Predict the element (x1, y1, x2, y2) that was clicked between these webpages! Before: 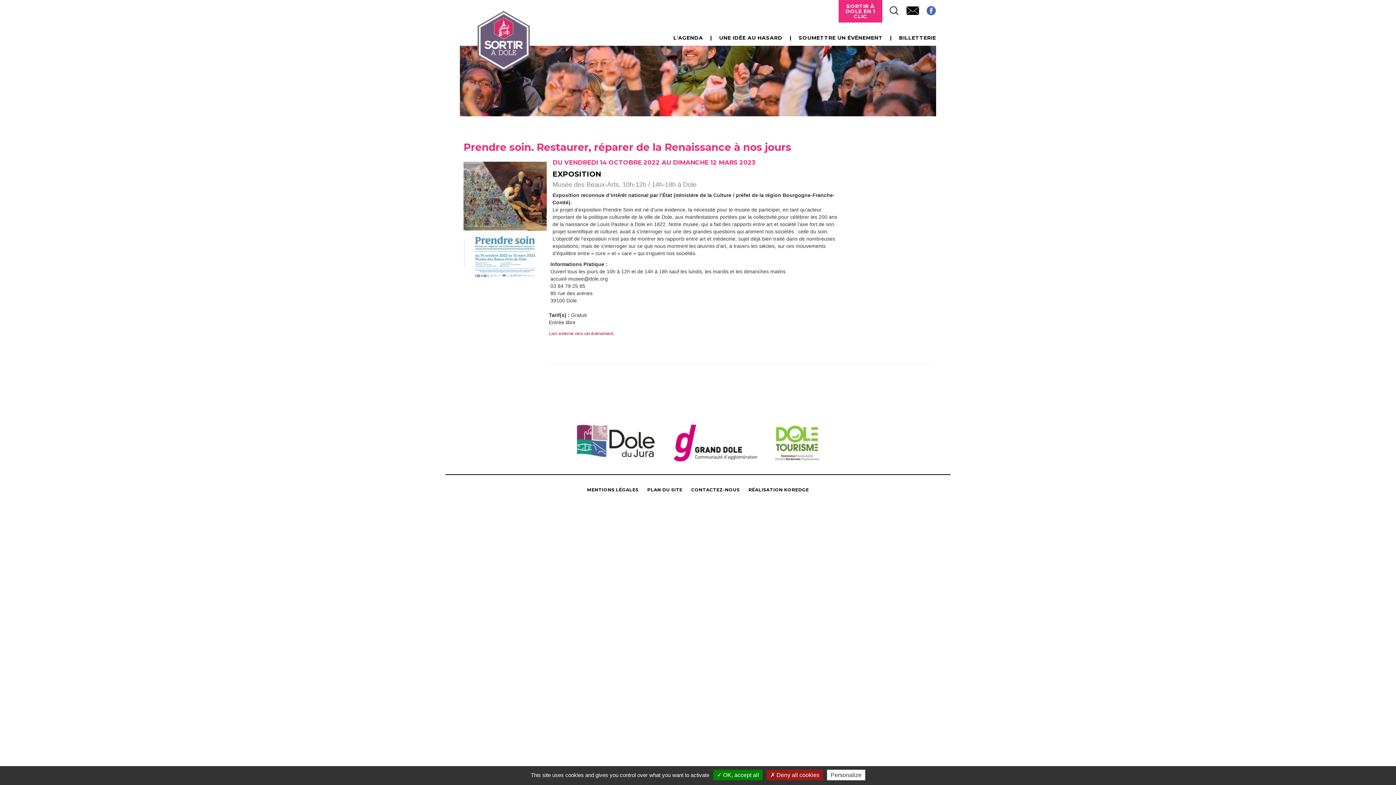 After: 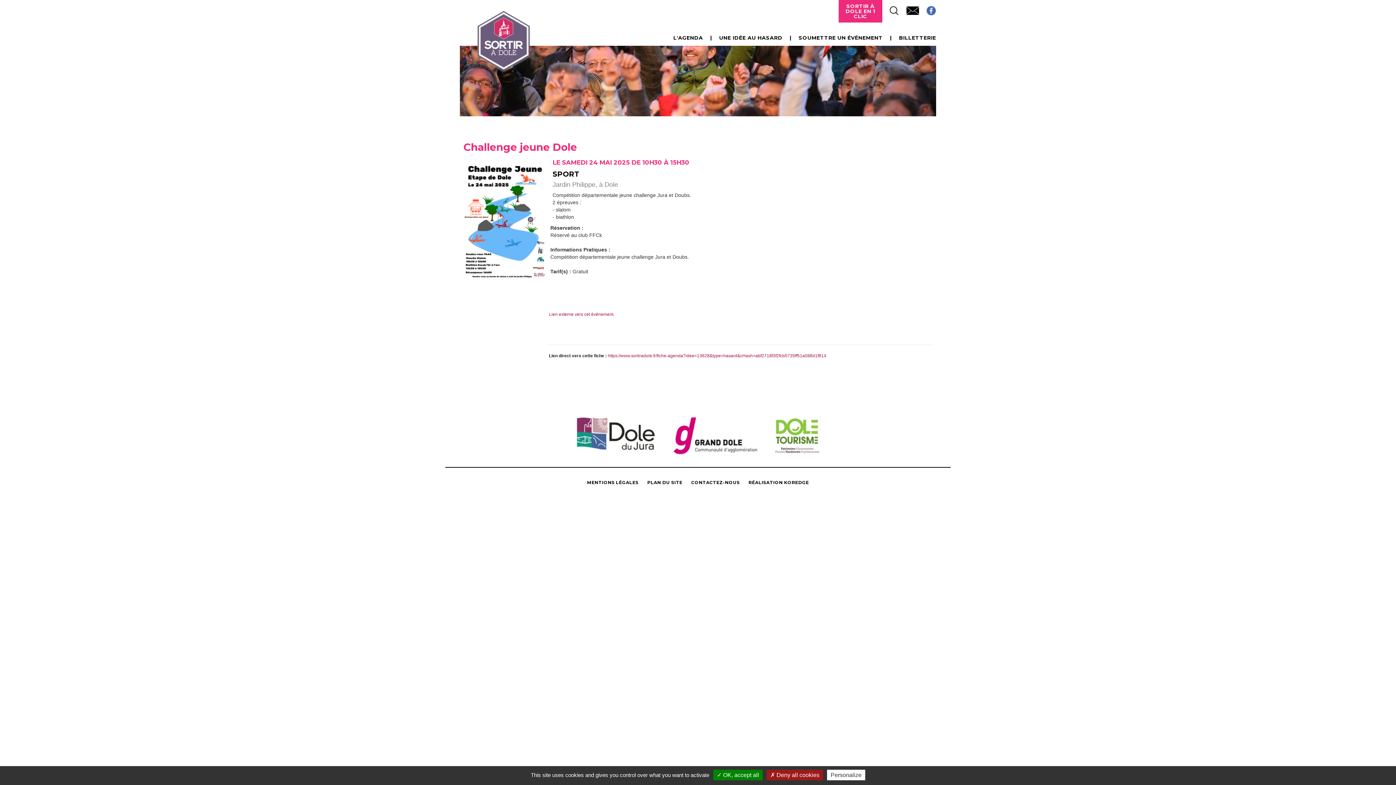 Action: label: UNE IDÉE AU HASARD bbox: (712, 35, 791, 40)